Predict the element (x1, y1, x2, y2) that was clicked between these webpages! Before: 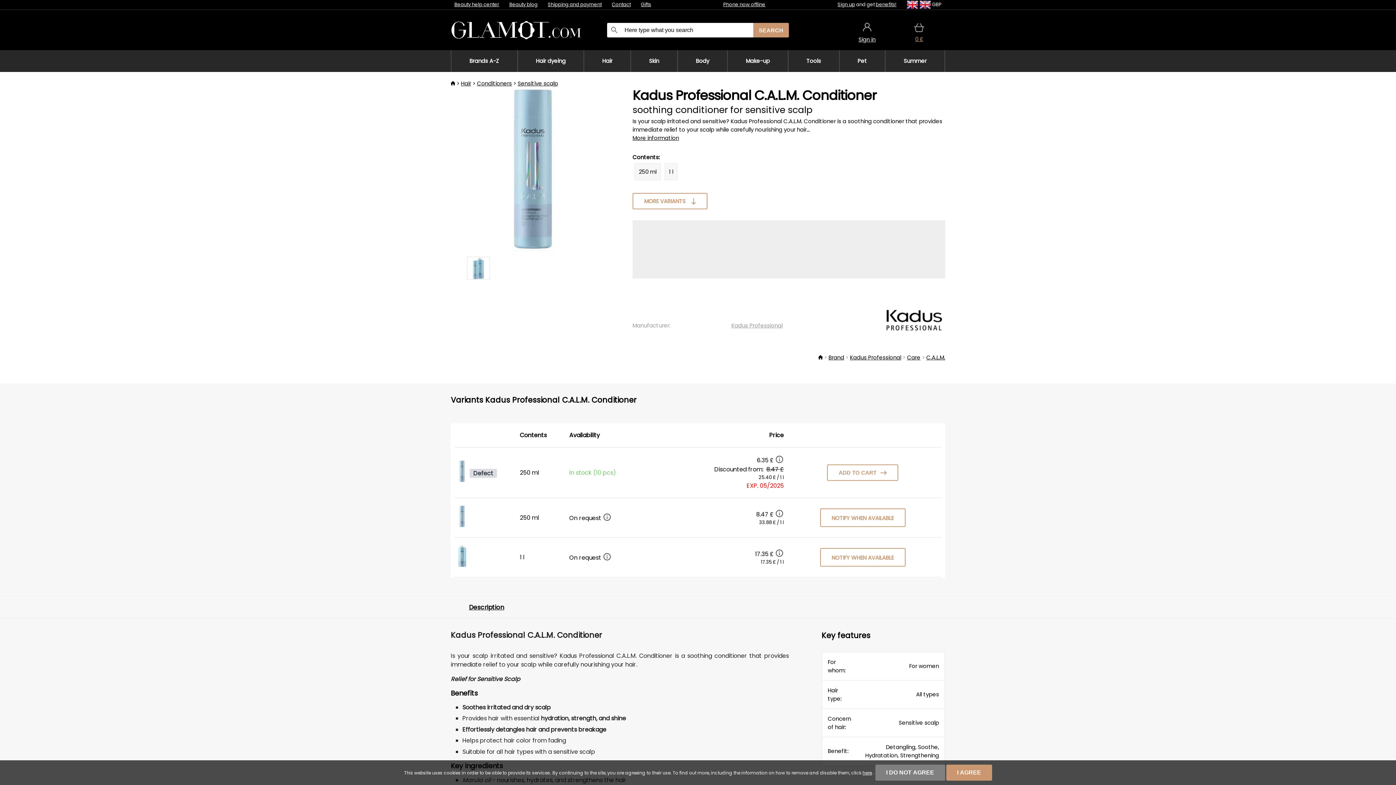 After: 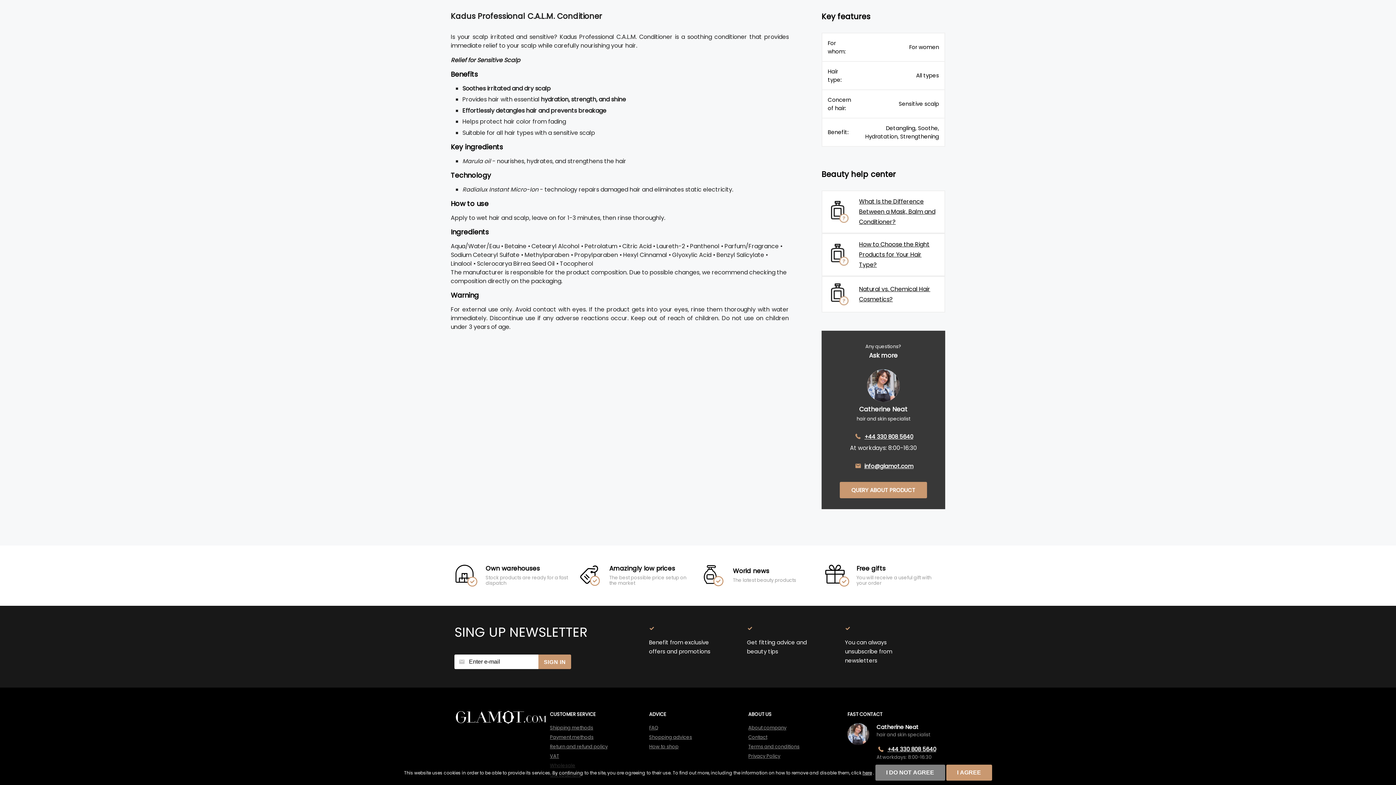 Action: bbox: (450, 596, 522, 618) label: Description